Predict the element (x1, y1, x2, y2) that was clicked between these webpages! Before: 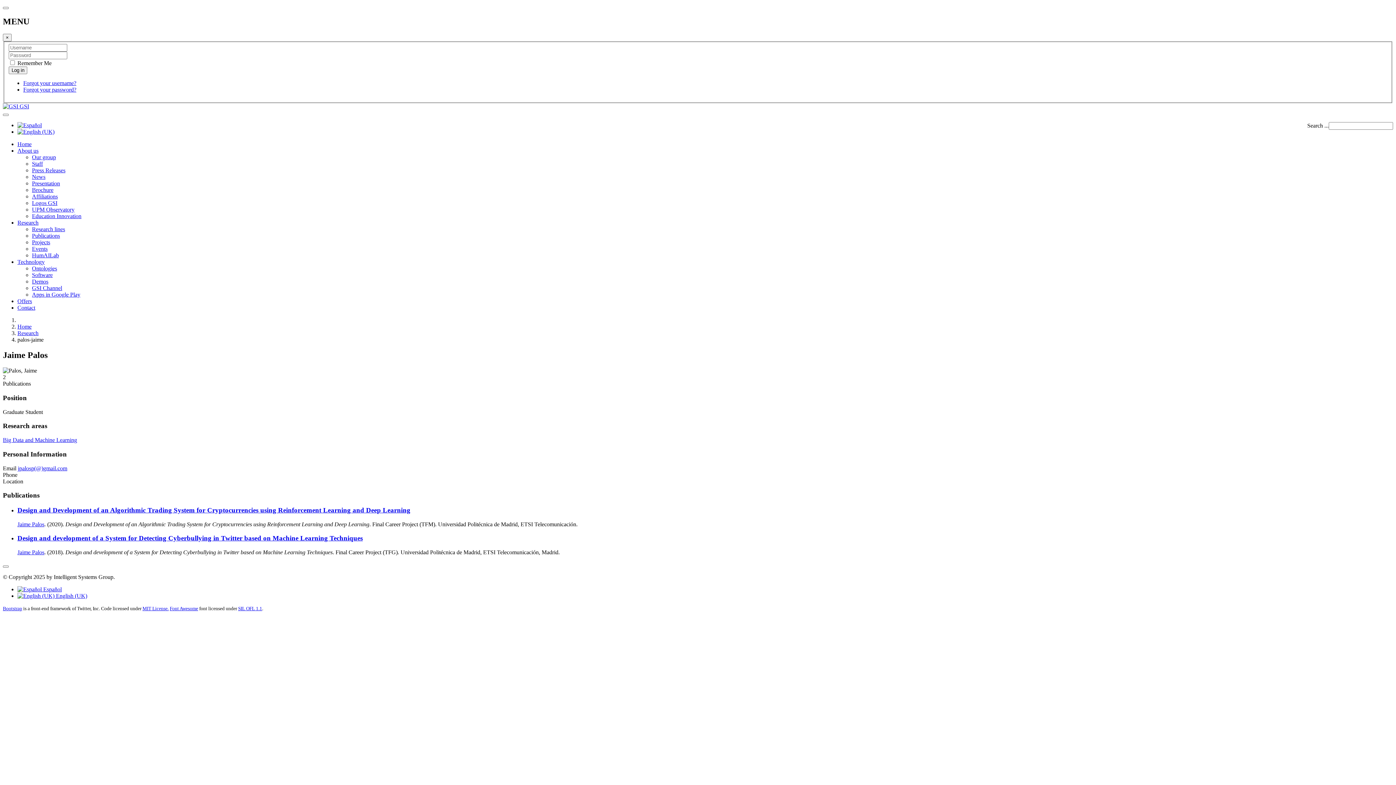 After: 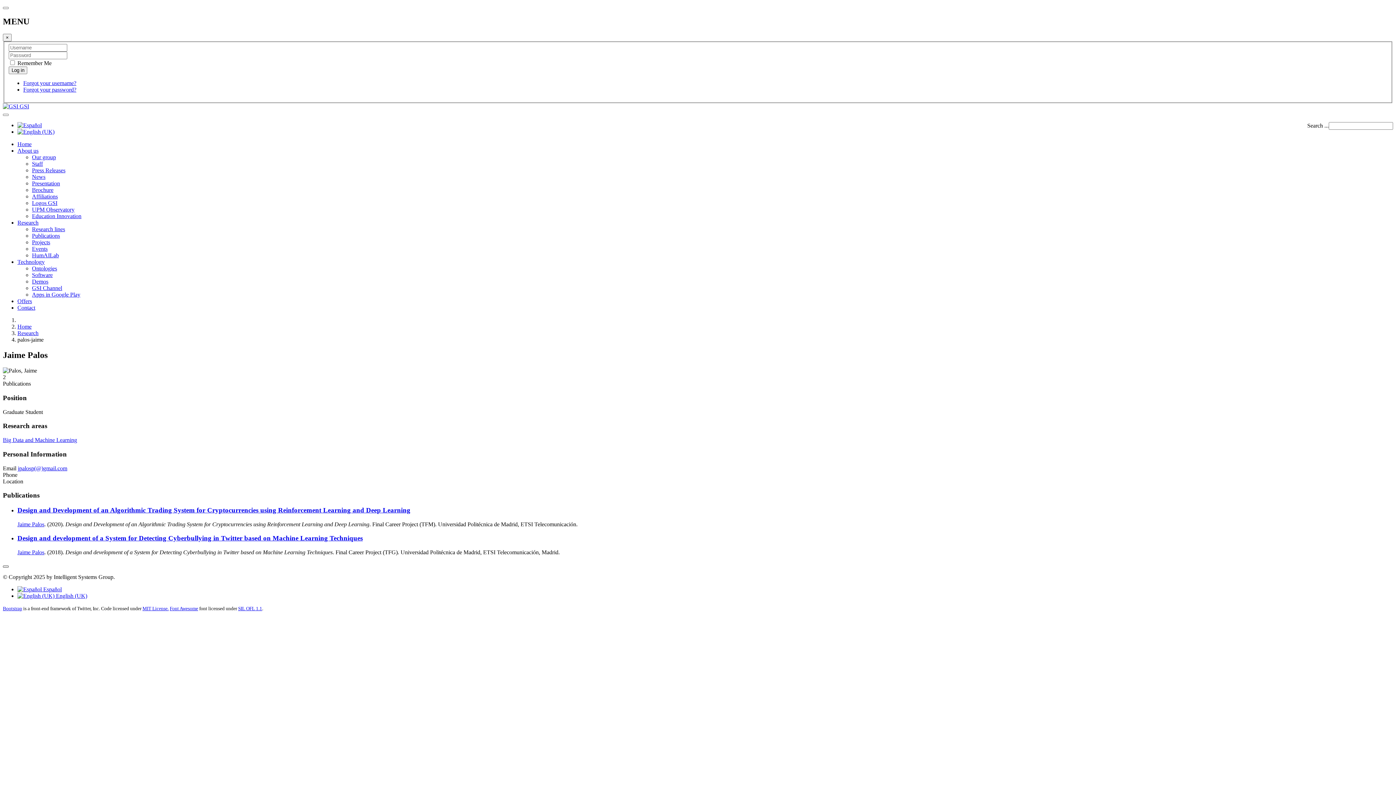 Action: bbox: (2, 565, 8, 568)